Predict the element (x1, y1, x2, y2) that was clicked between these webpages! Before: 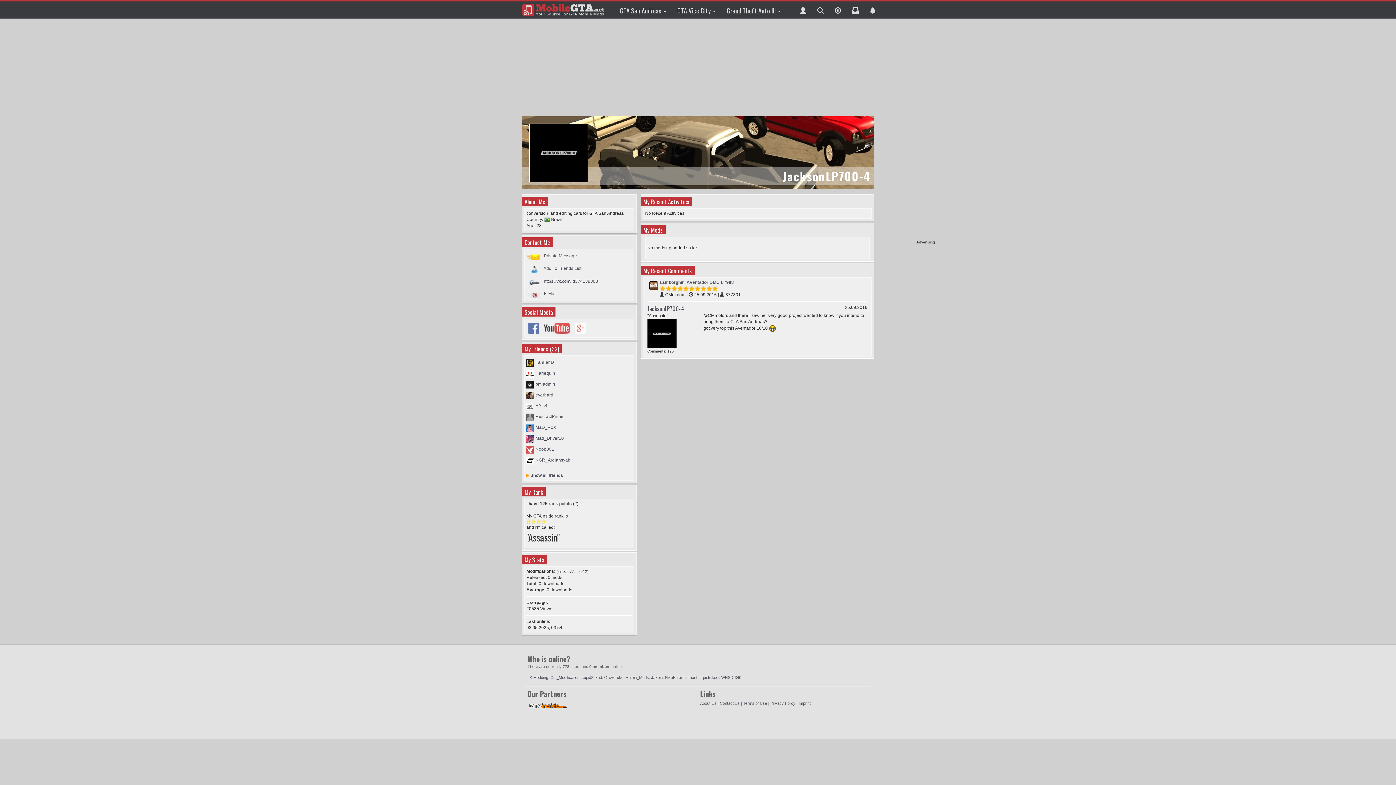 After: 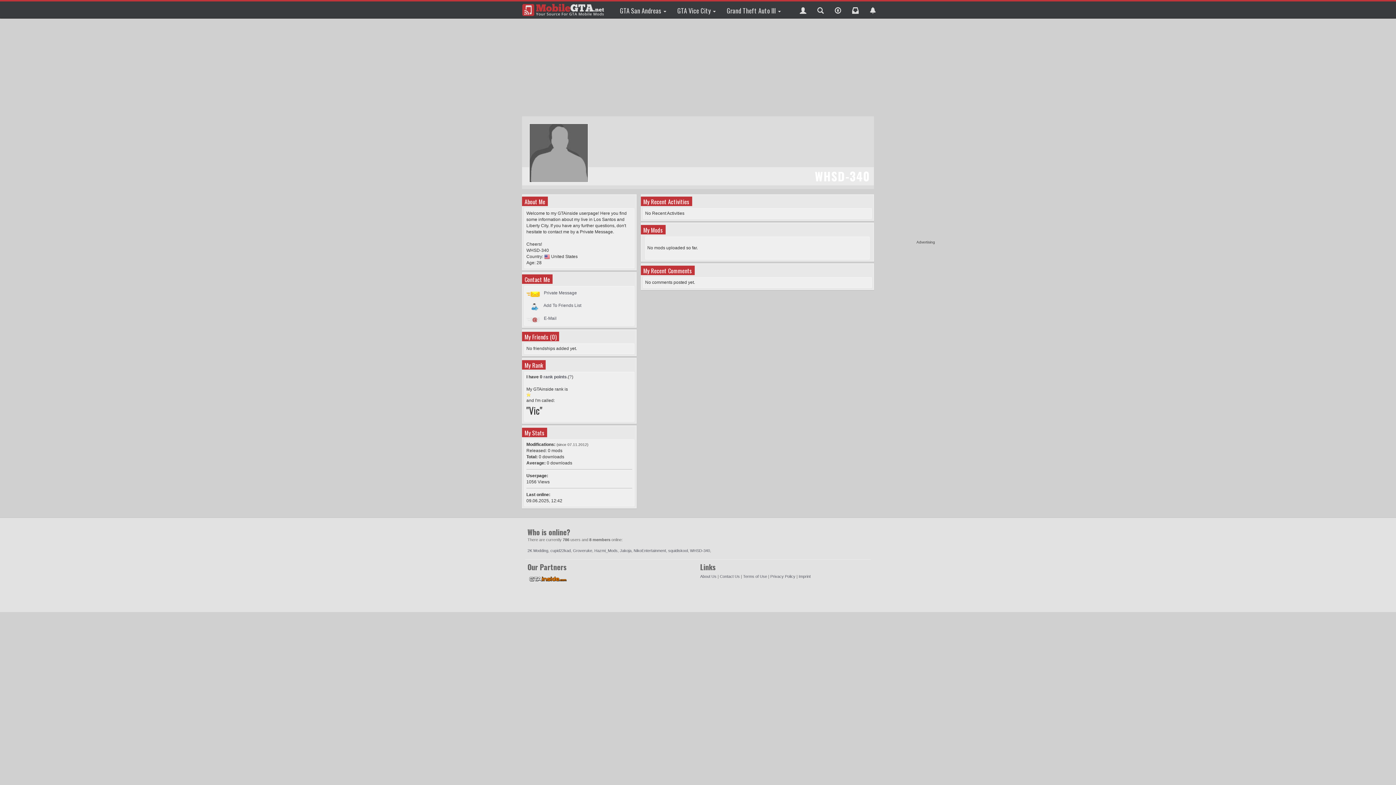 Action: label: WHSD-340 bbox: (721, 675, 741, 680)